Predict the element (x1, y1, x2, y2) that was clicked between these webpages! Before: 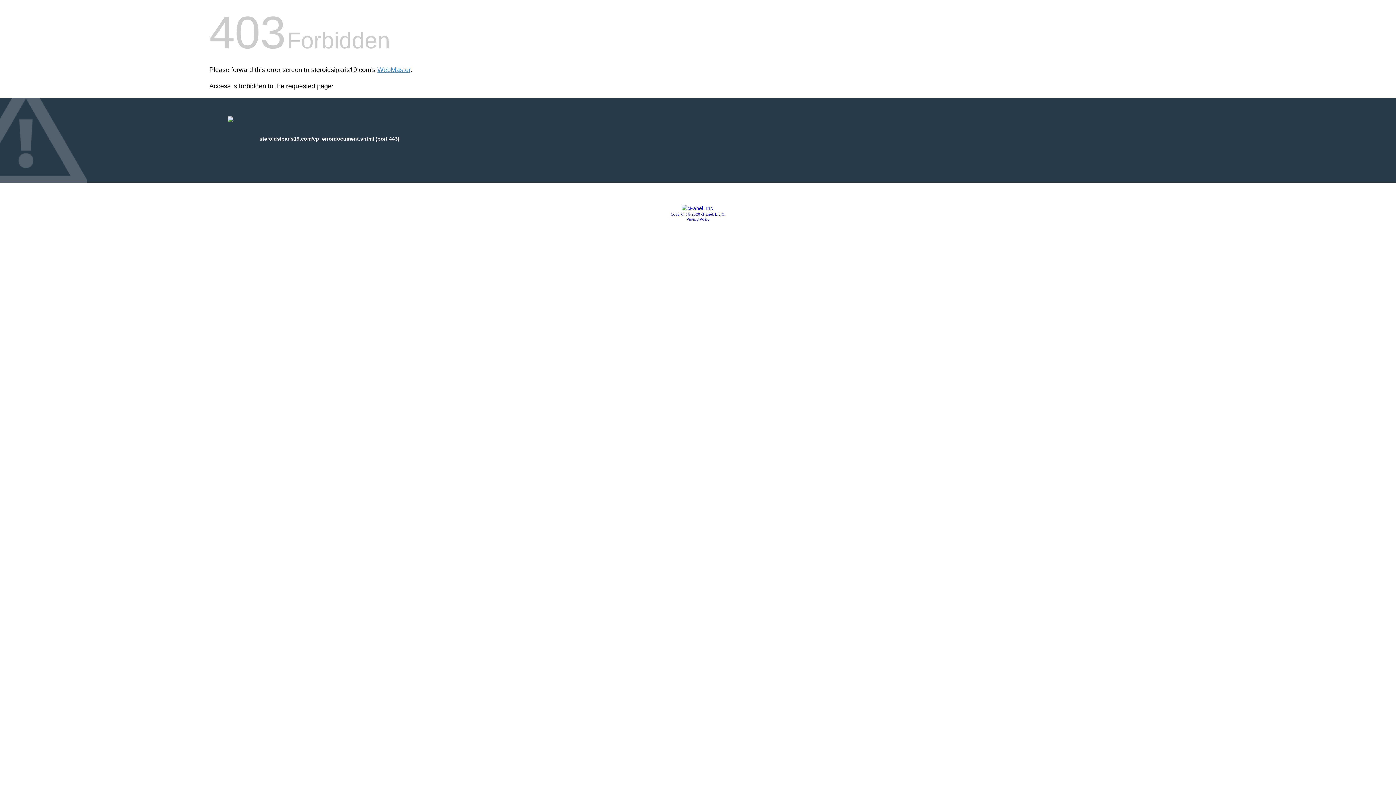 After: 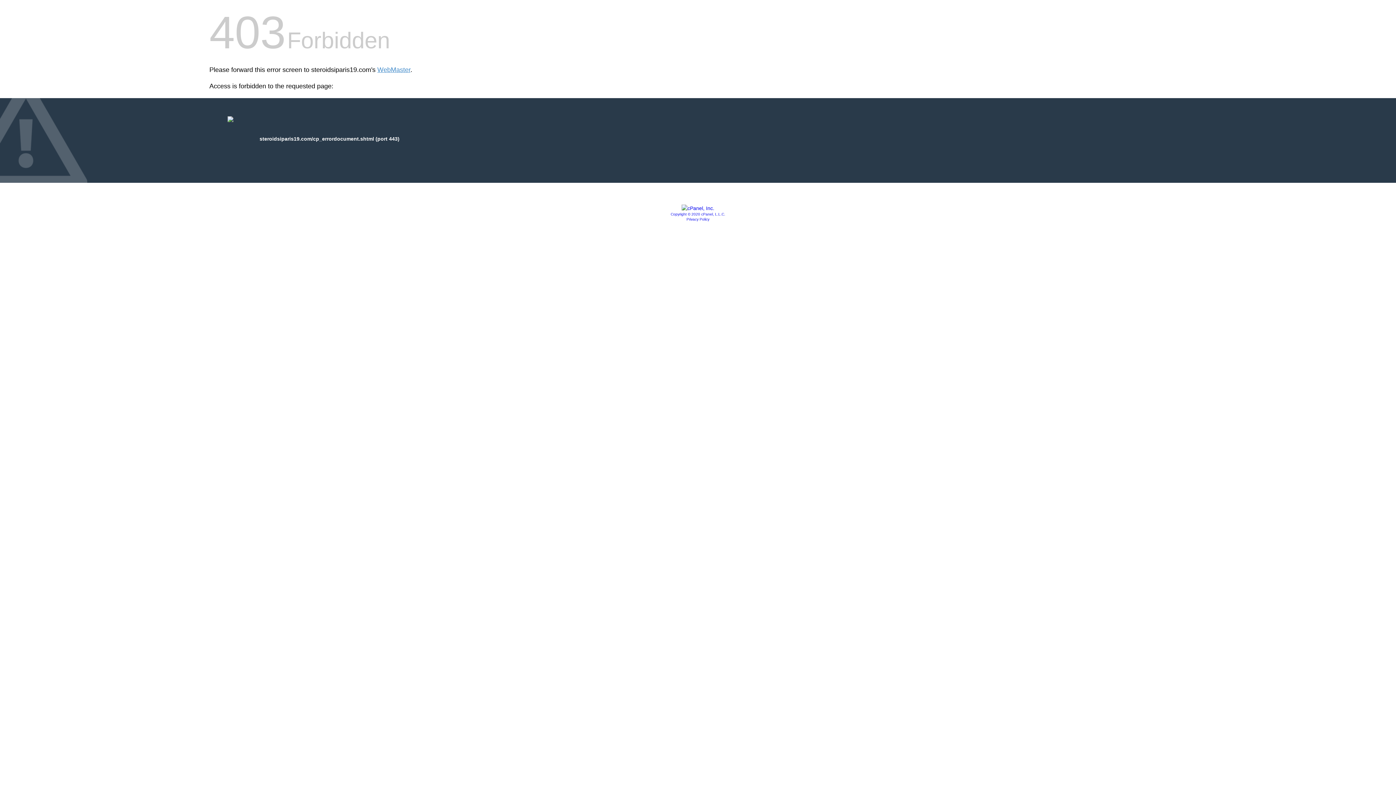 Action: label: Copyright © 2020 cPanel, L.L.C. bbox: (670, 212, 725, 216)